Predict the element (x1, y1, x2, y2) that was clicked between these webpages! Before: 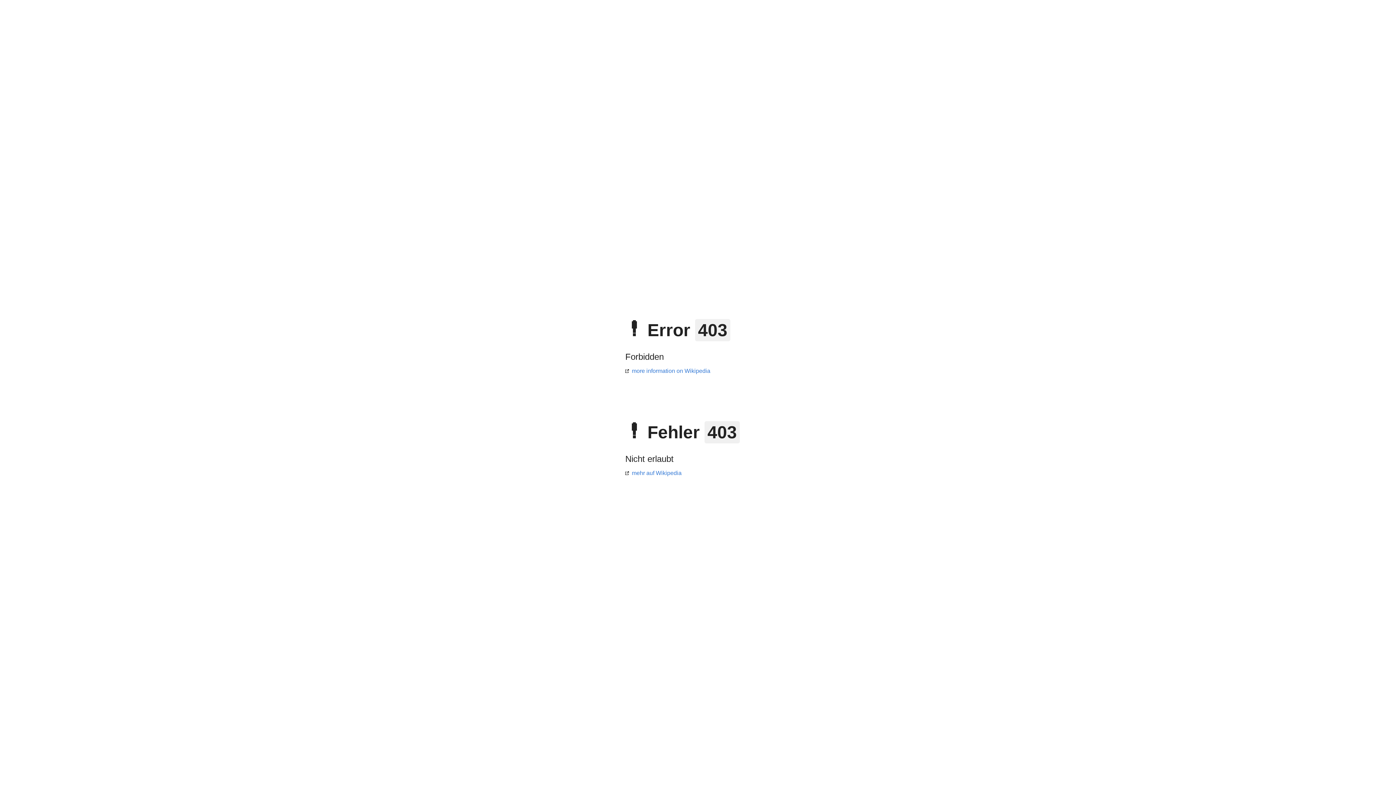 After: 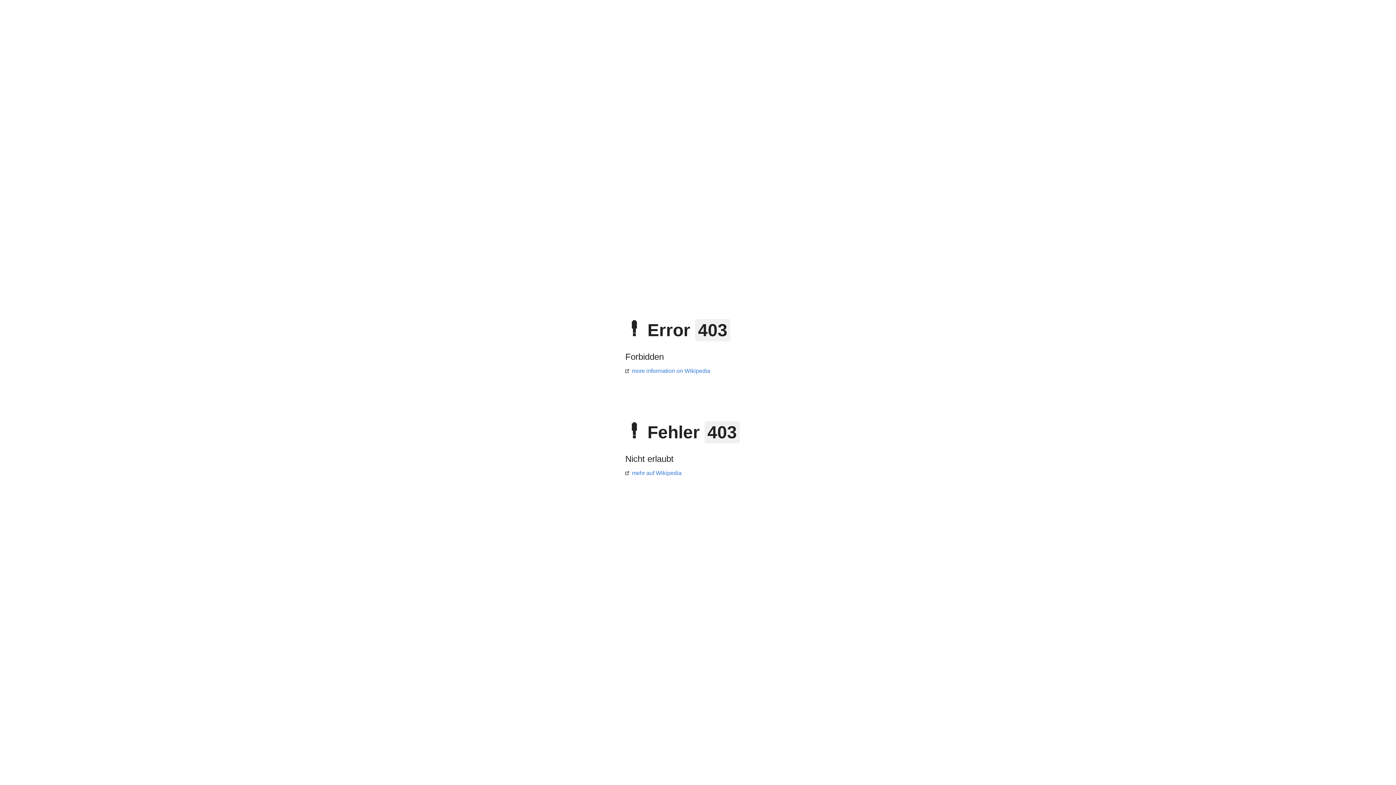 Action: bbox: (625, 368, 710, 374) label: more information on Wikipedia